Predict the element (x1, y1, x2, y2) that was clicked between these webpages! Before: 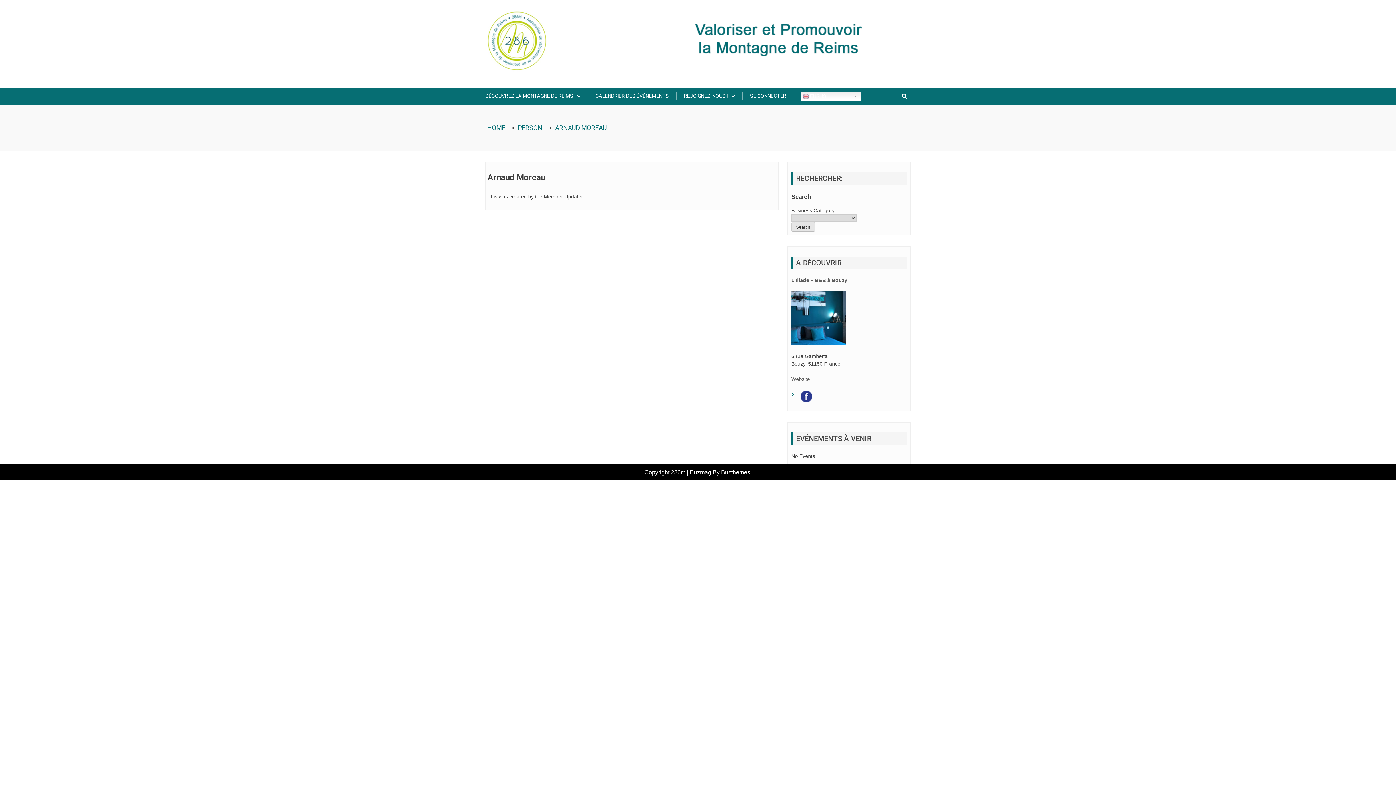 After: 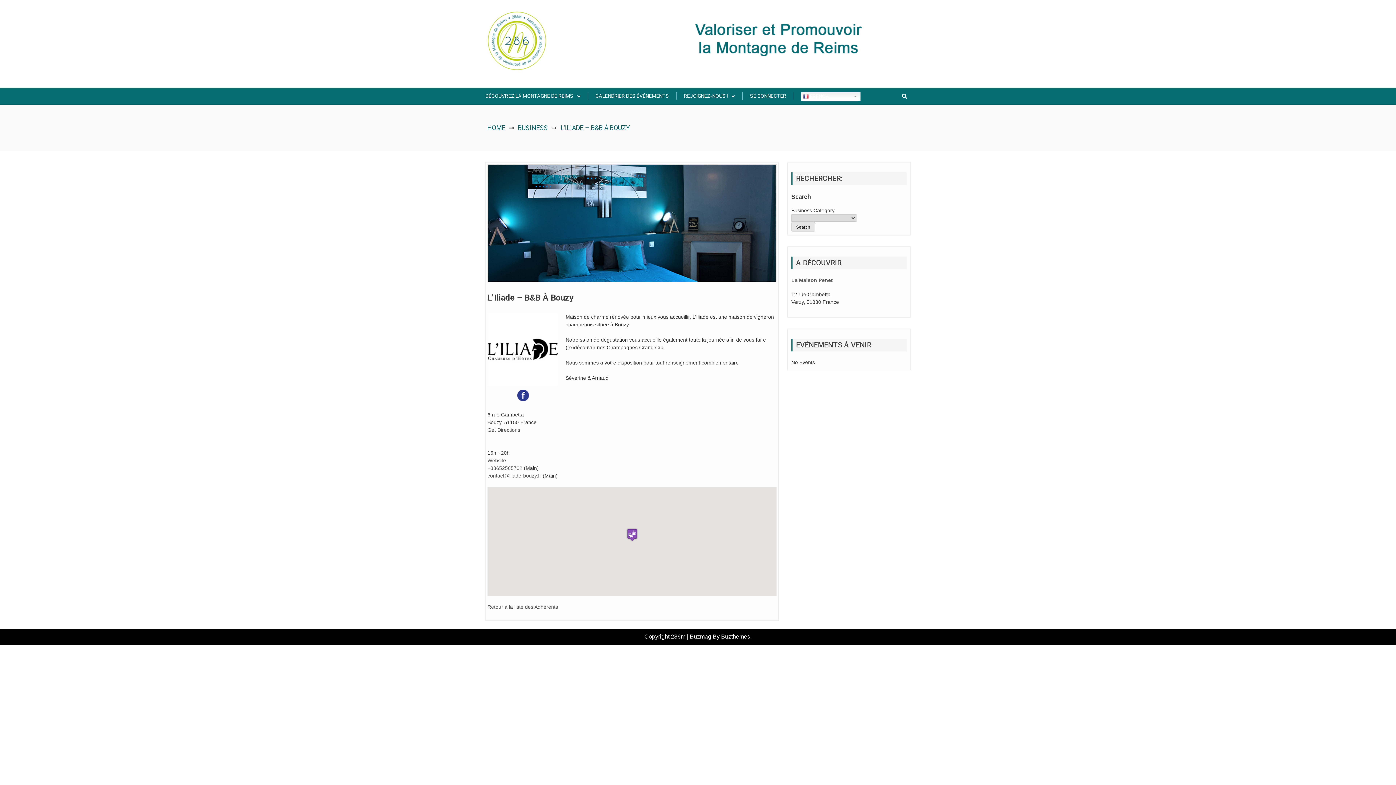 Action: label: L’Iliade – B&B à Bouzy bbox: (791, 277, 847, 283)